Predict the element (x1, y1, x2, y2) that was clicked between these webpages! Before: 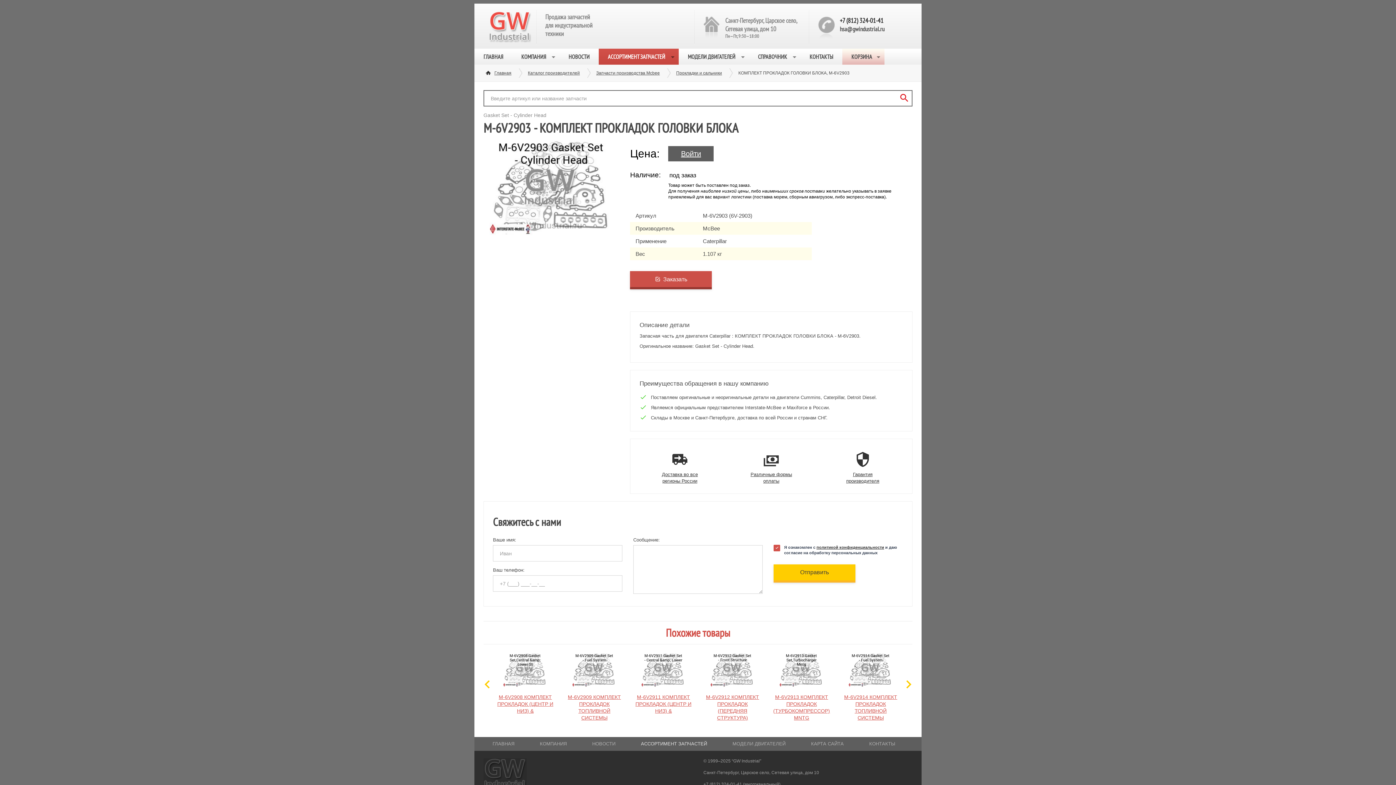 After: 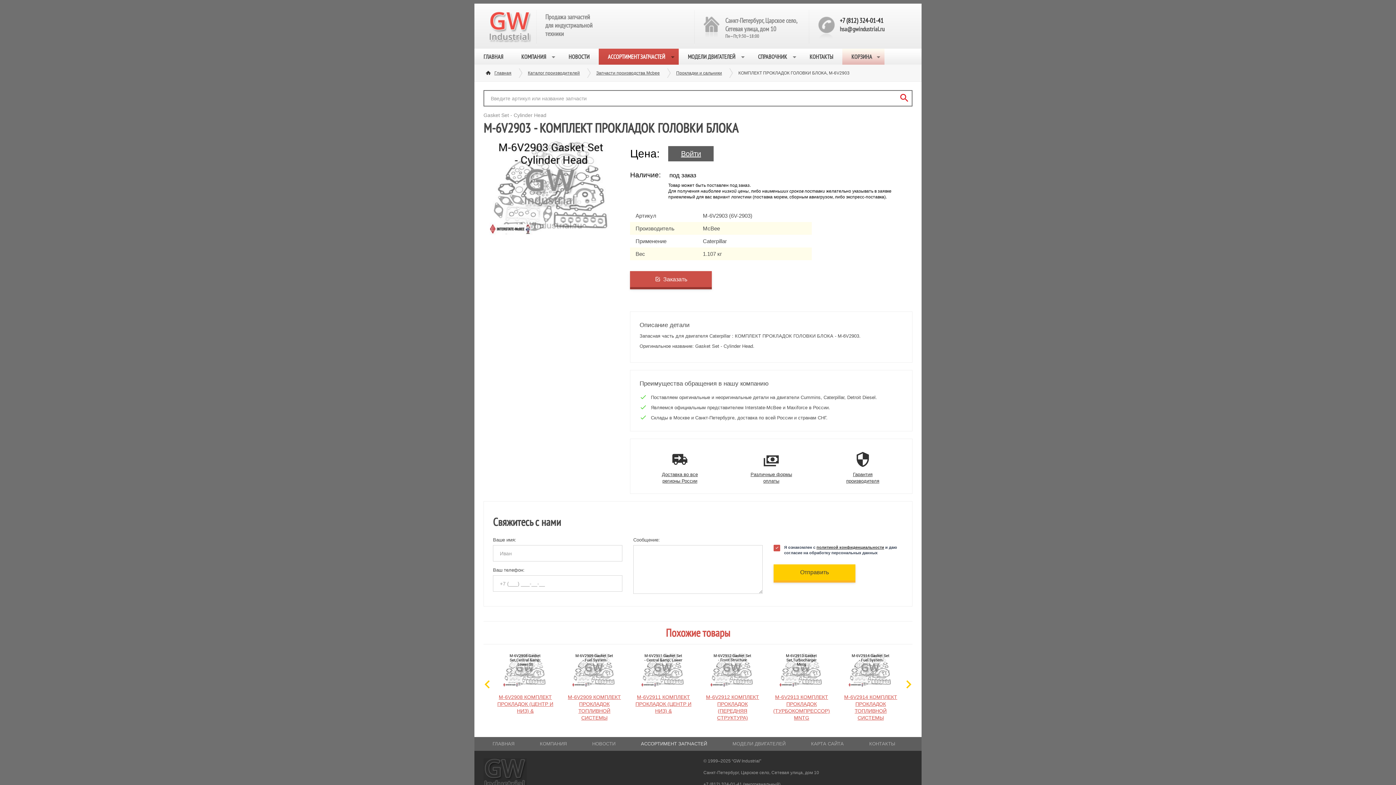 Action: label: hsa@gwindustrial.ru bbox: (839, 25, 884, 33)